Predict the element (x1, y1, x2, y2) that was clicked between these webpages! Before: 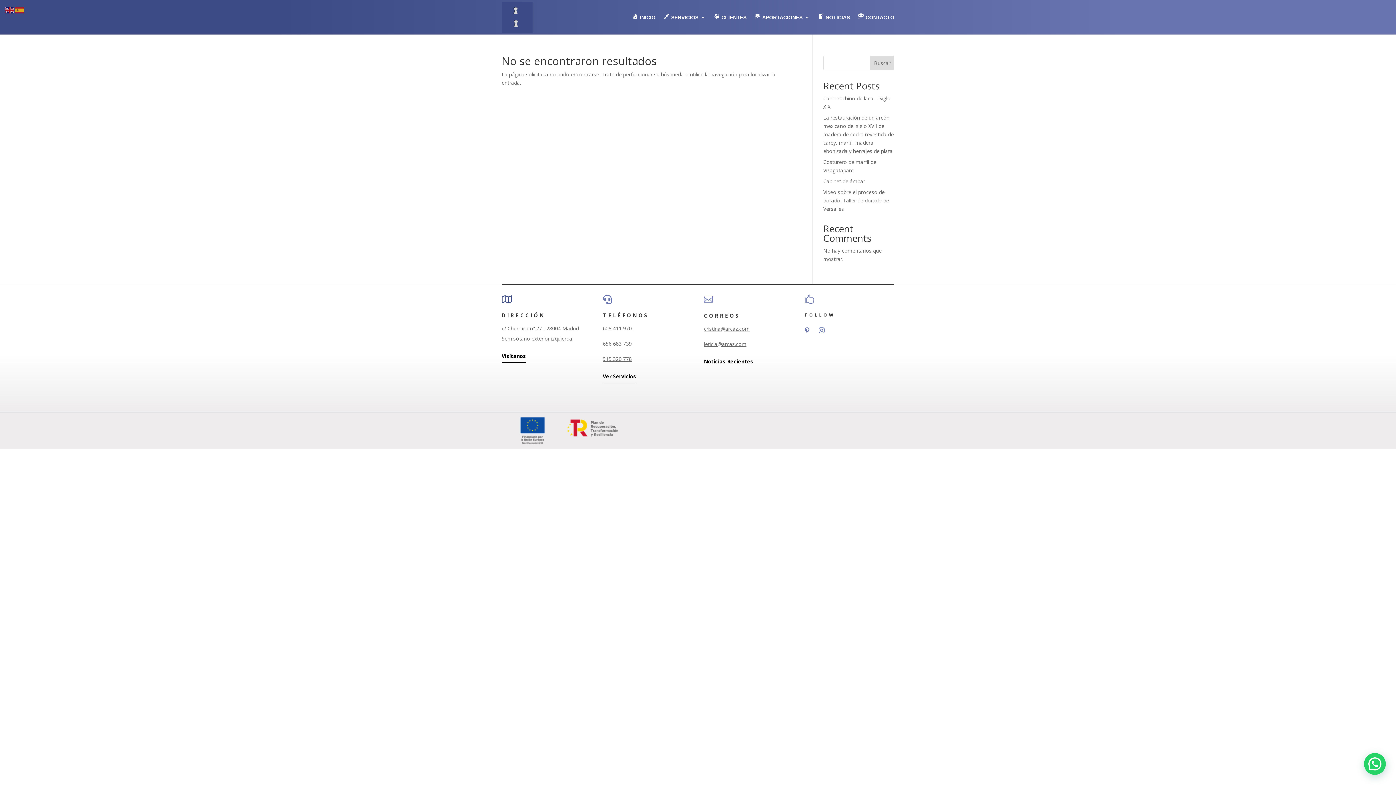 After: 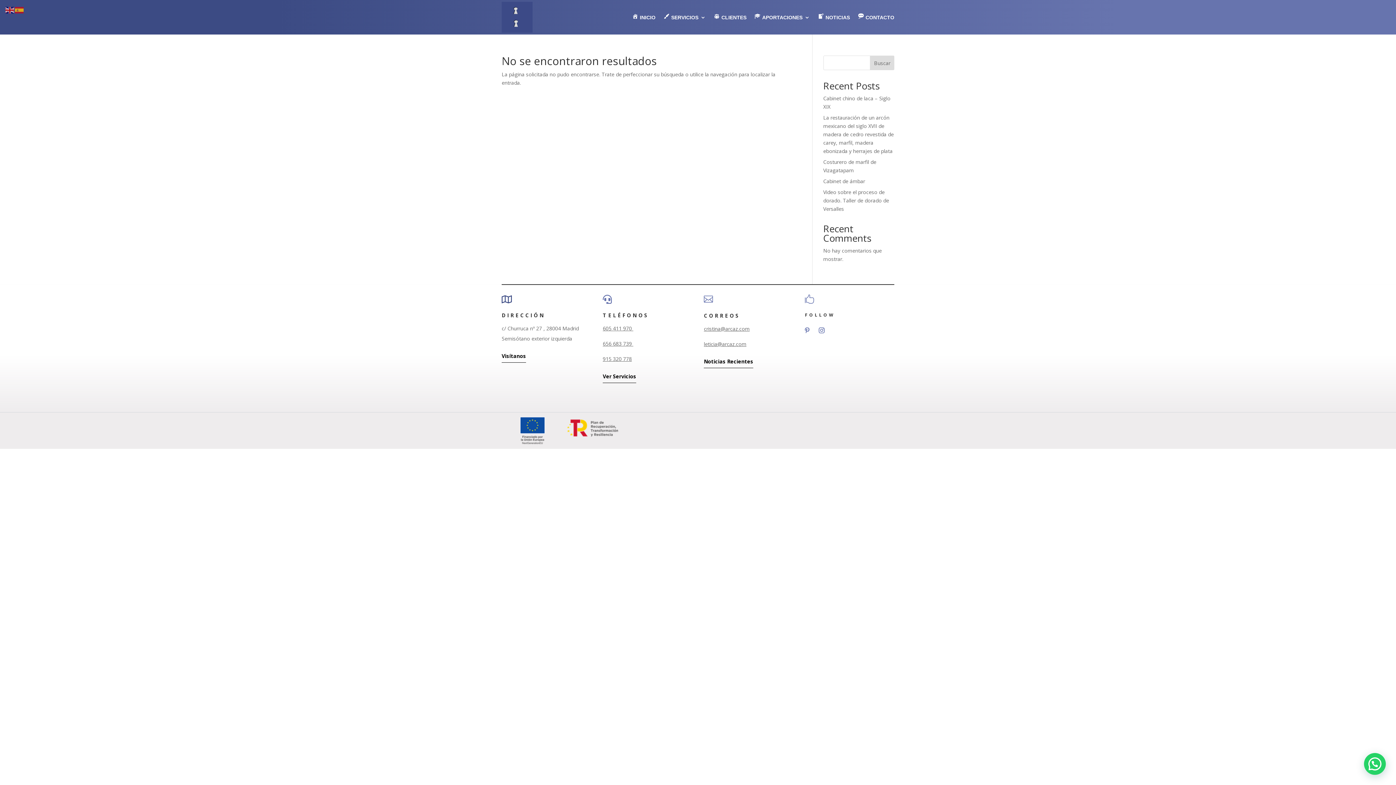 Action: label: 915 320 778 bbox: (602, 355, 632, 362)